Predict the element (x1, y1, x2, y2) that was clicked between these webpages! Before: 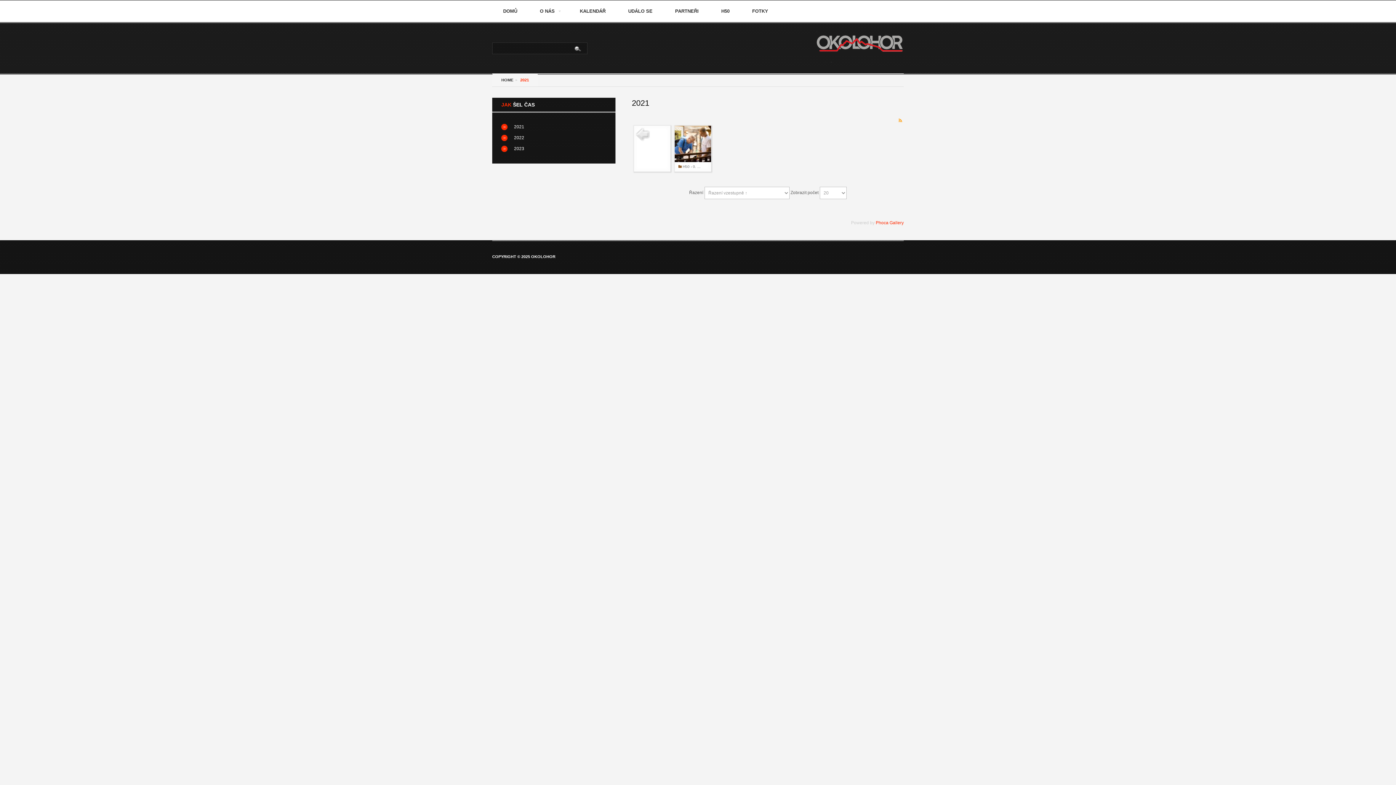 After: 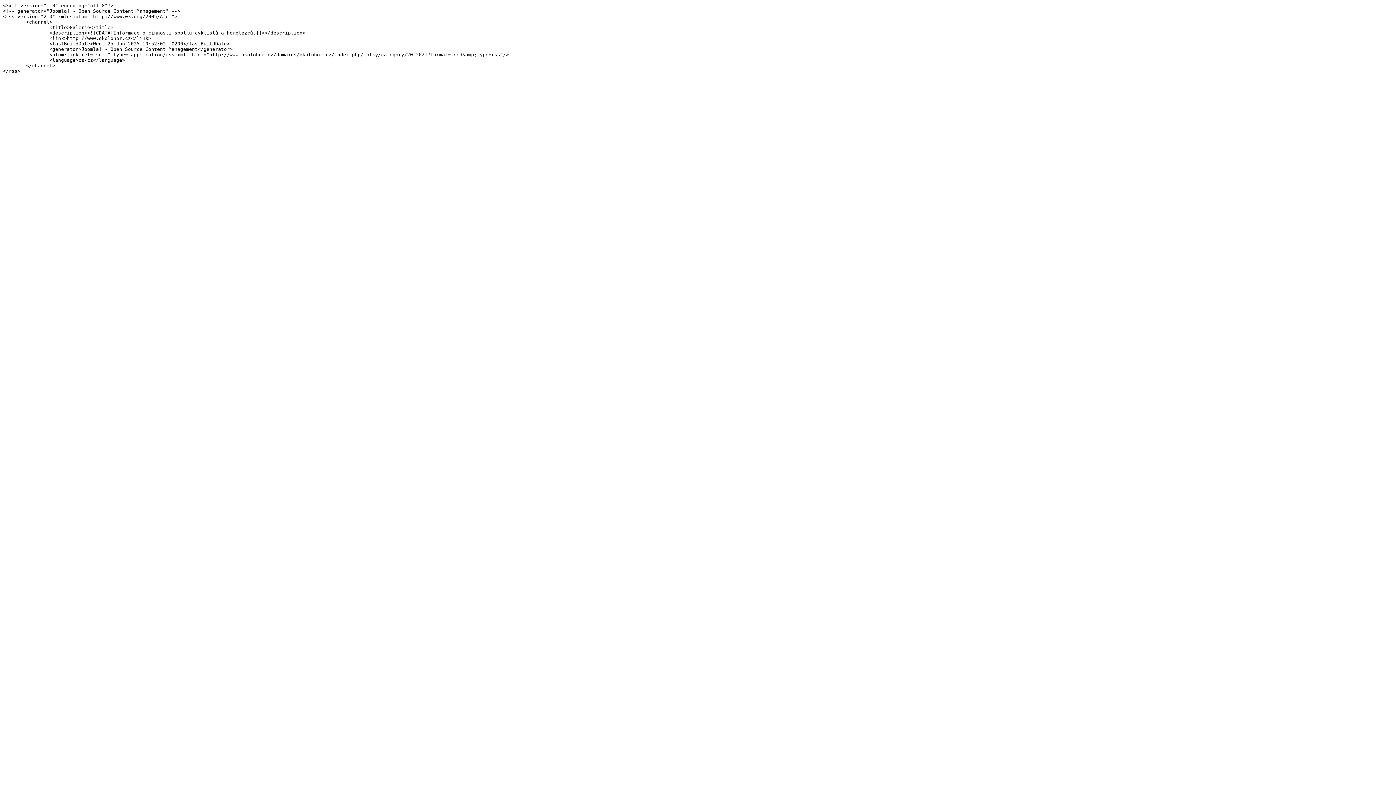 Action: bbox: (898, 118, 902, 123)